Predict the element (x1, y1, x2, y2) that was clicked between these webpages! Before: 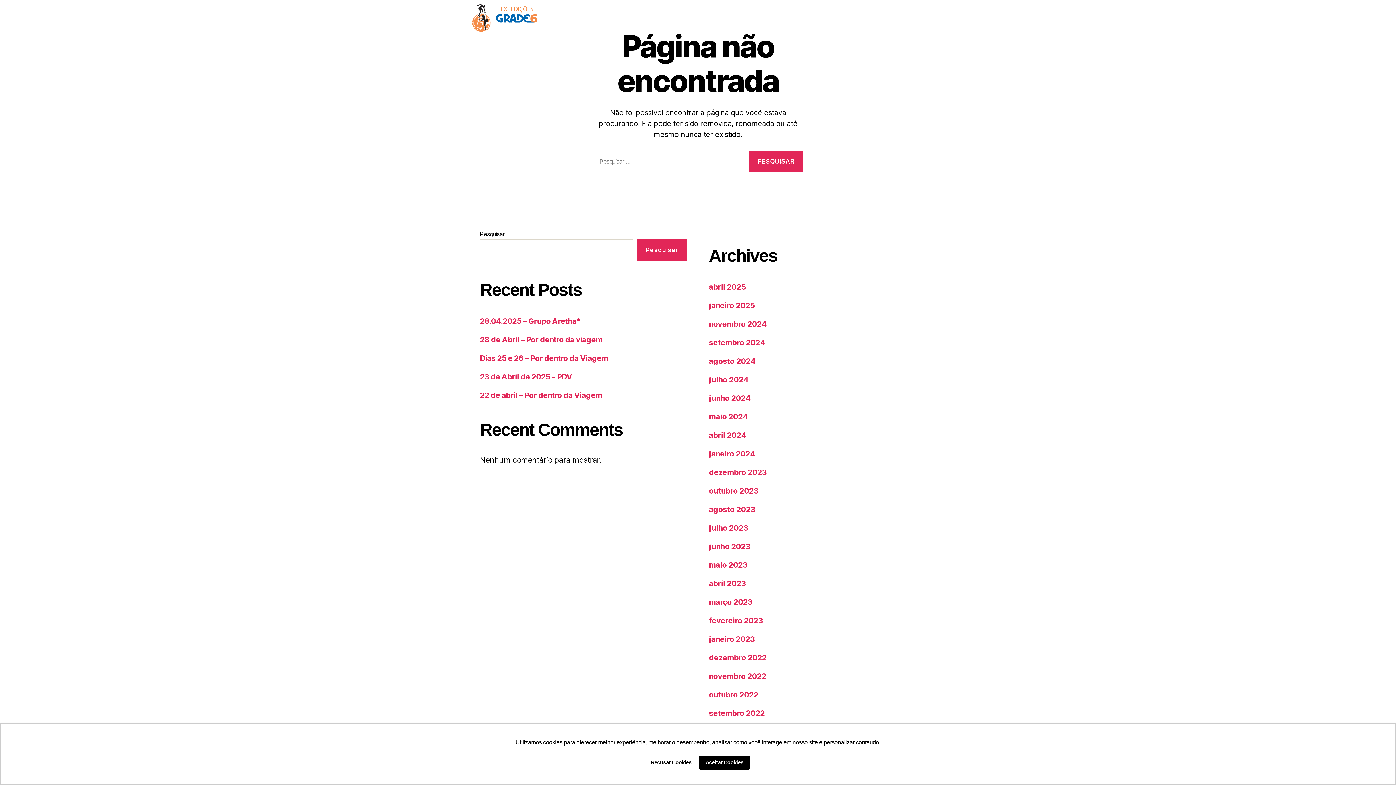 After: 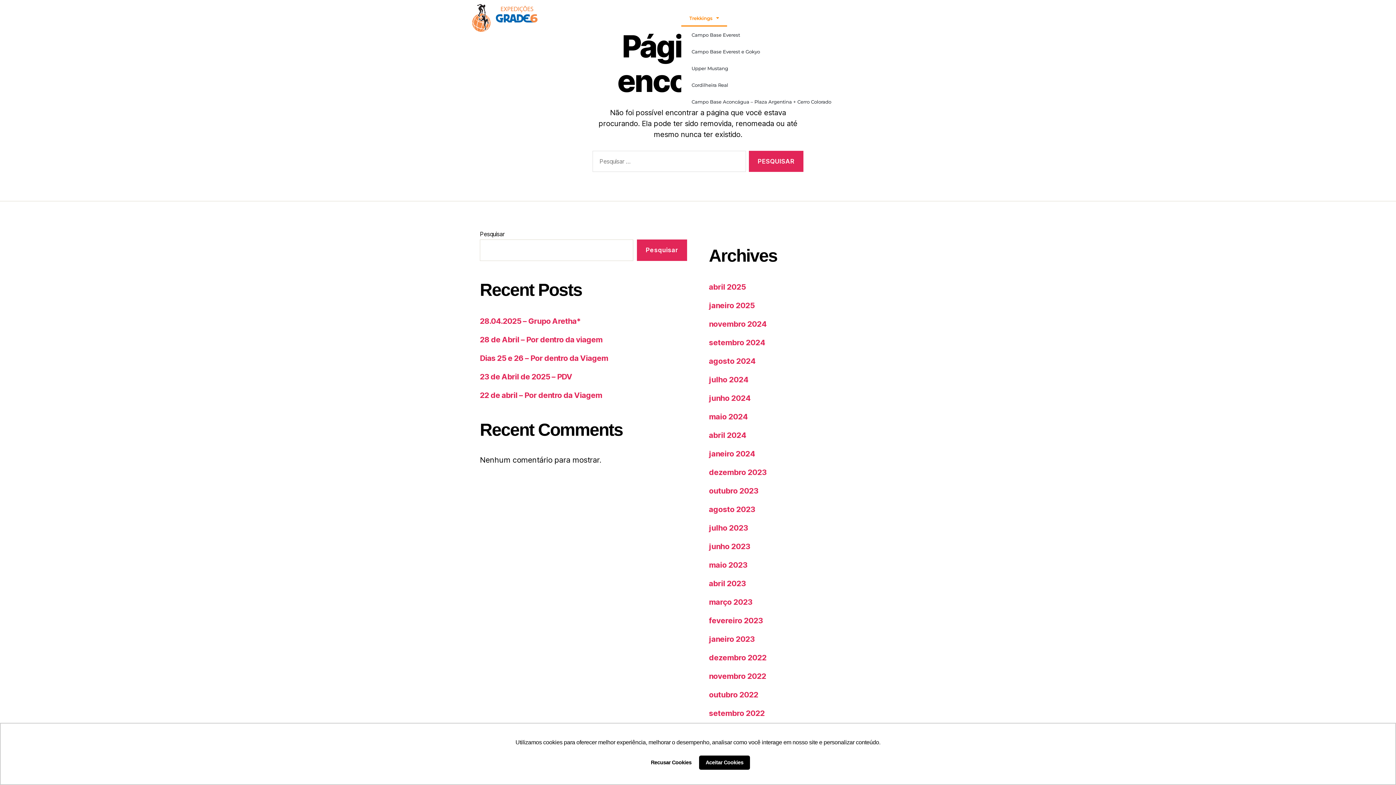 Action: label: Trekkings bbox: (681, 9, 727, 26)